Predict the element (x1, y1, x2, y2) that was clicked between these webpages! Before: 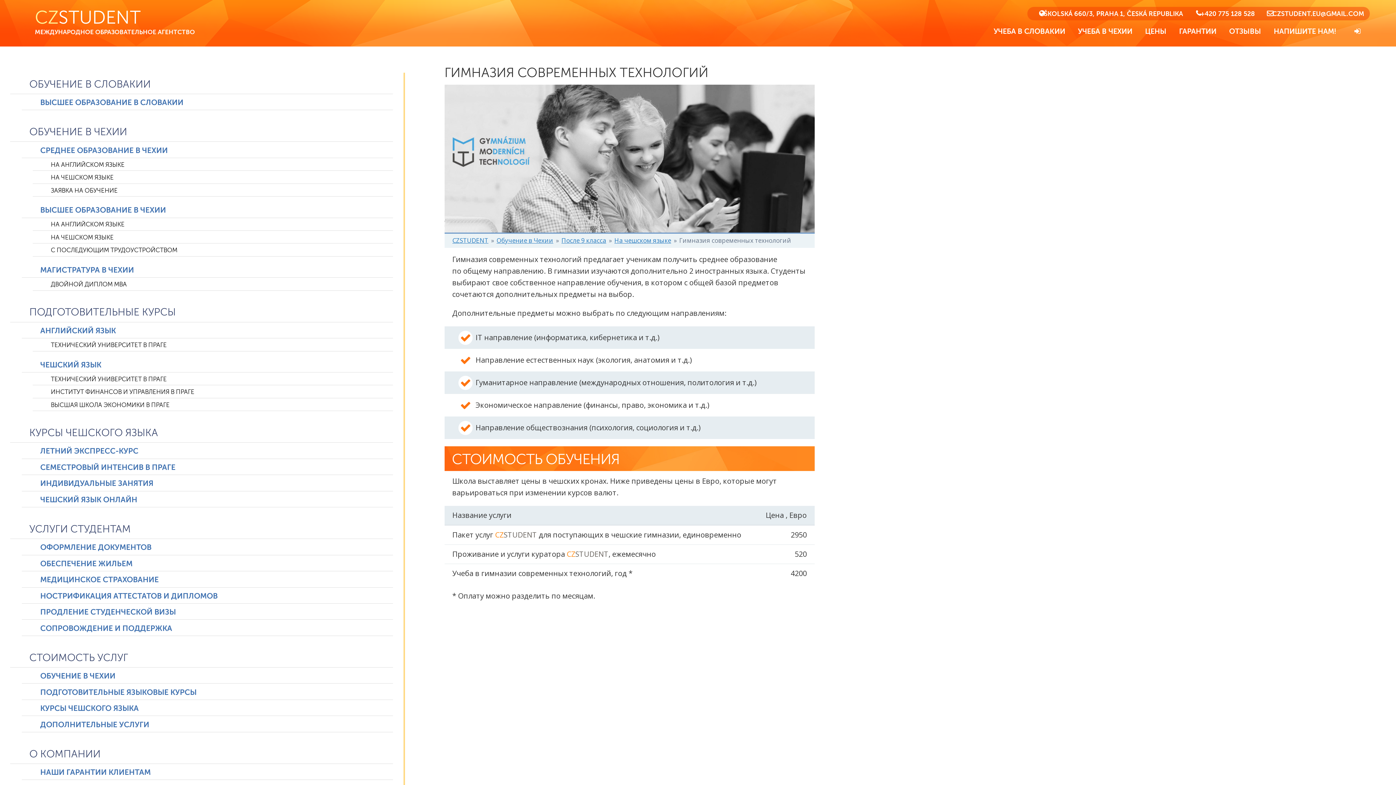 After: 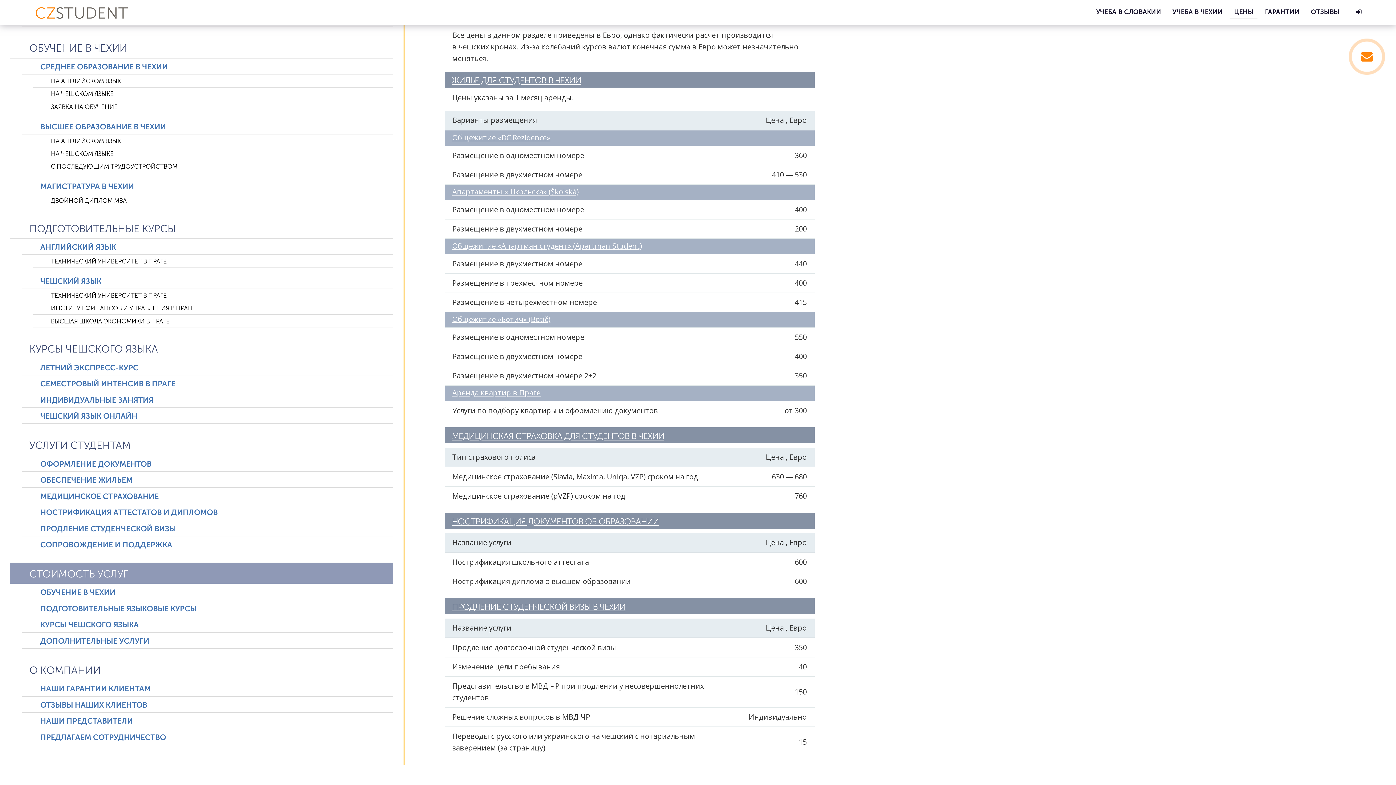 Action: bbox: (21, 716, 393, 732) label: ДОПОЛНИТЕЛЬНЫЕ УСЛУГИ